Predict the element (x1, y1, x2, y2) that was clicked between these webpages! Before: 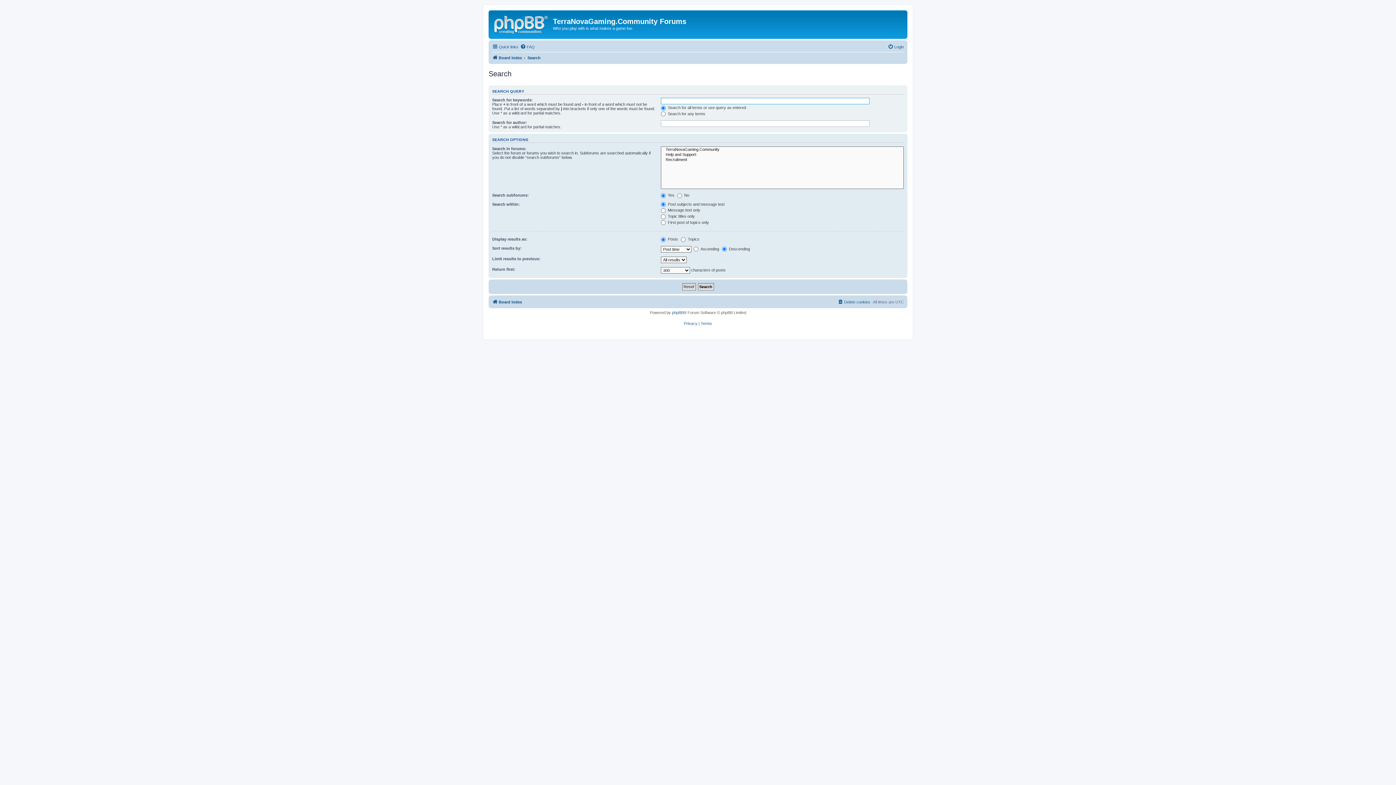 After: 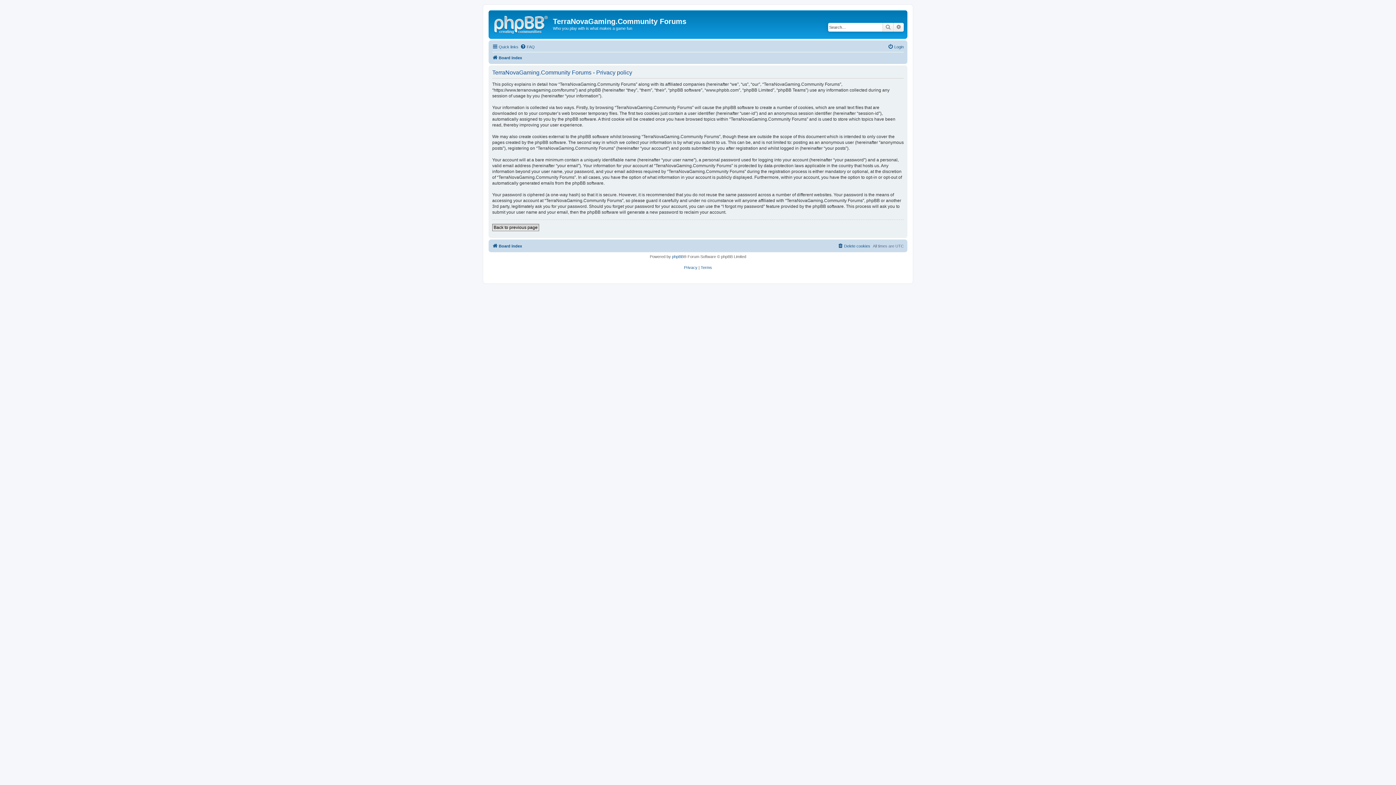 Action: label: Privacy bbox: (684, 321, 697, 326)